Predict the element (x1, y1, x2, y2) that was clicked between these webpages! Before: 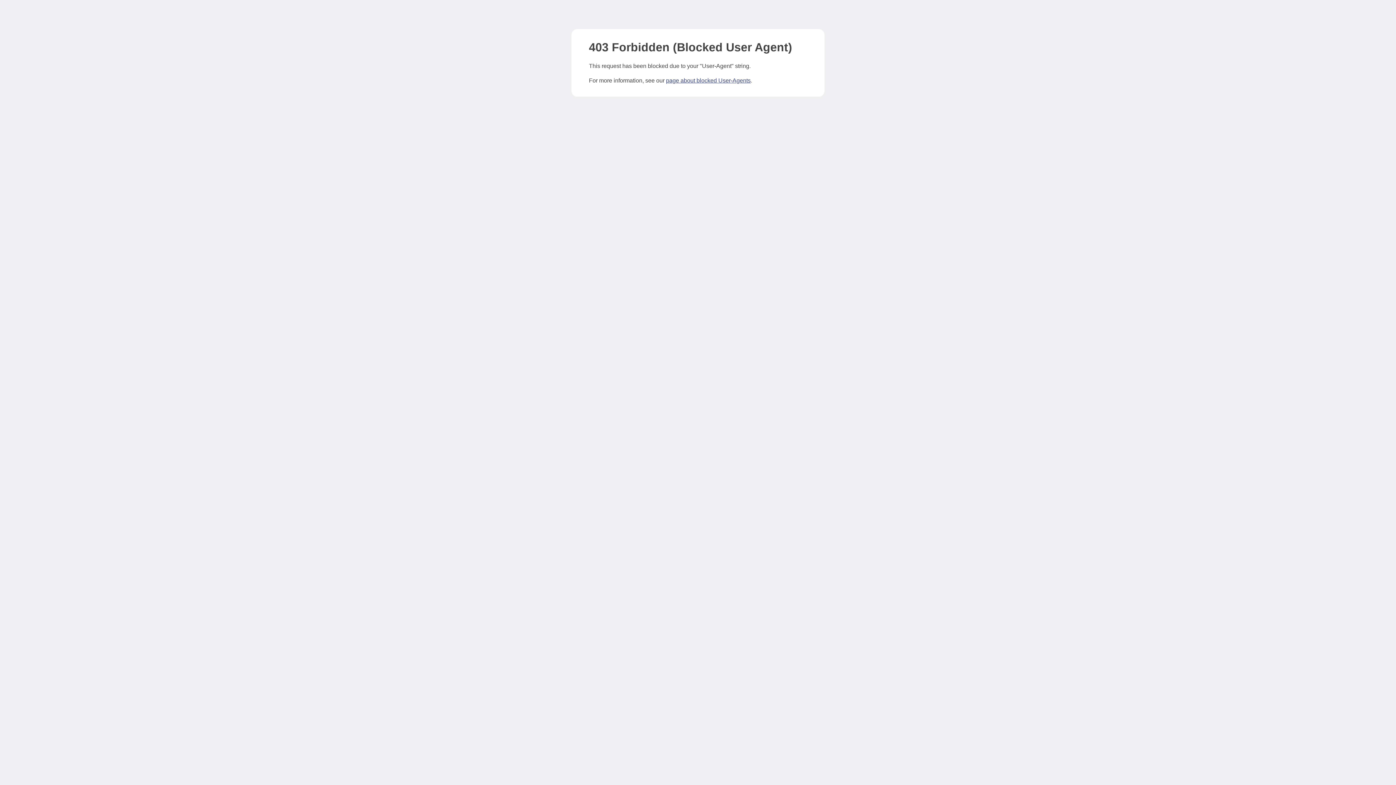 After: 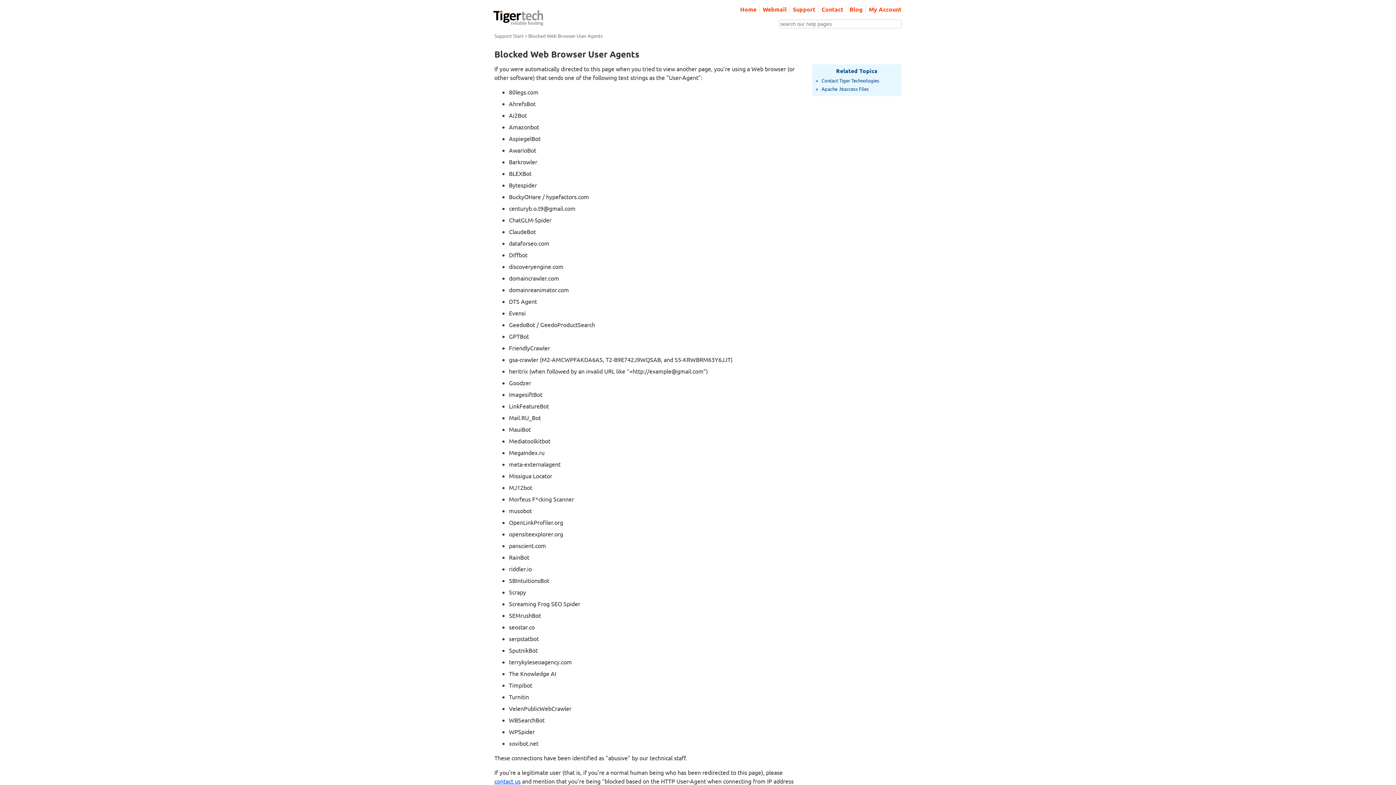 Action: label: page about blocked User-Agents bbox: (666, 77, 750, 83)